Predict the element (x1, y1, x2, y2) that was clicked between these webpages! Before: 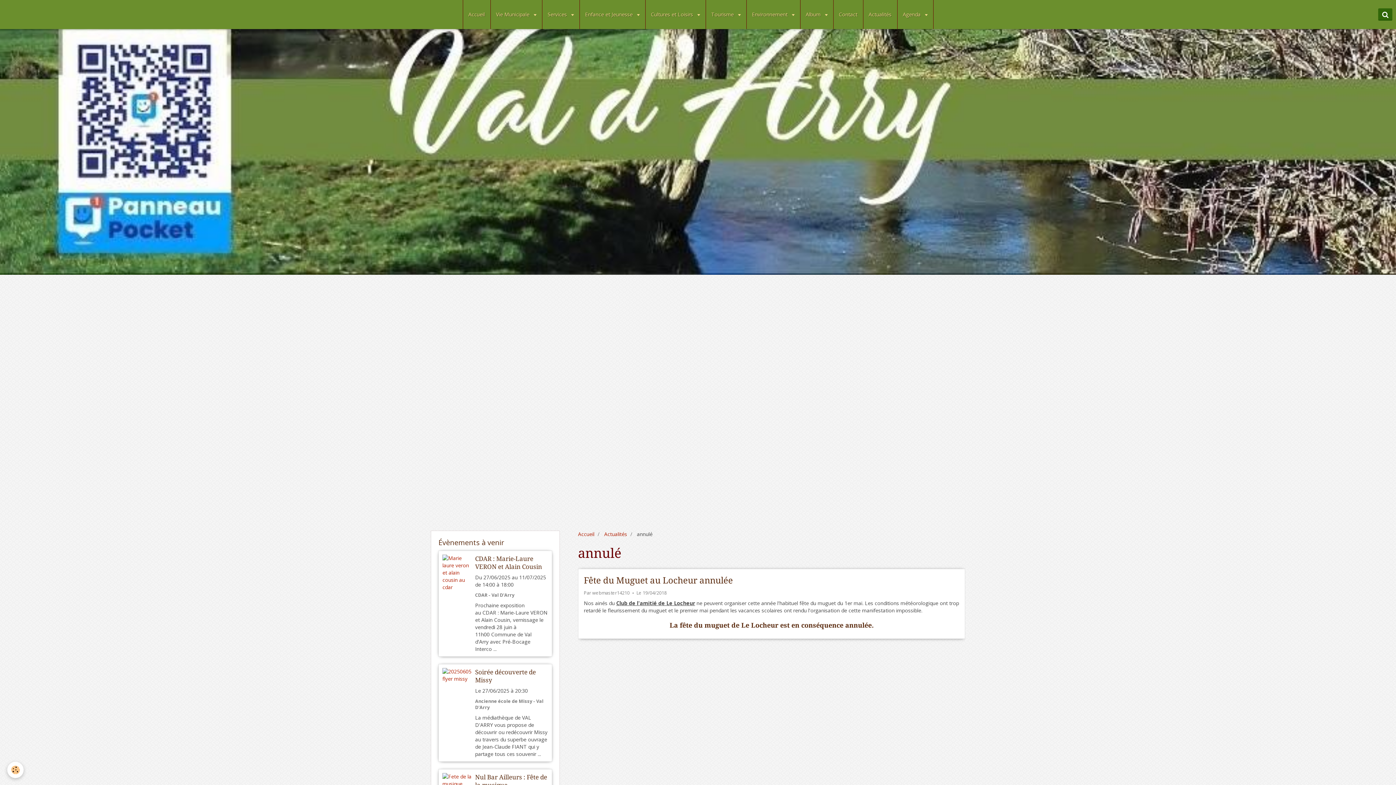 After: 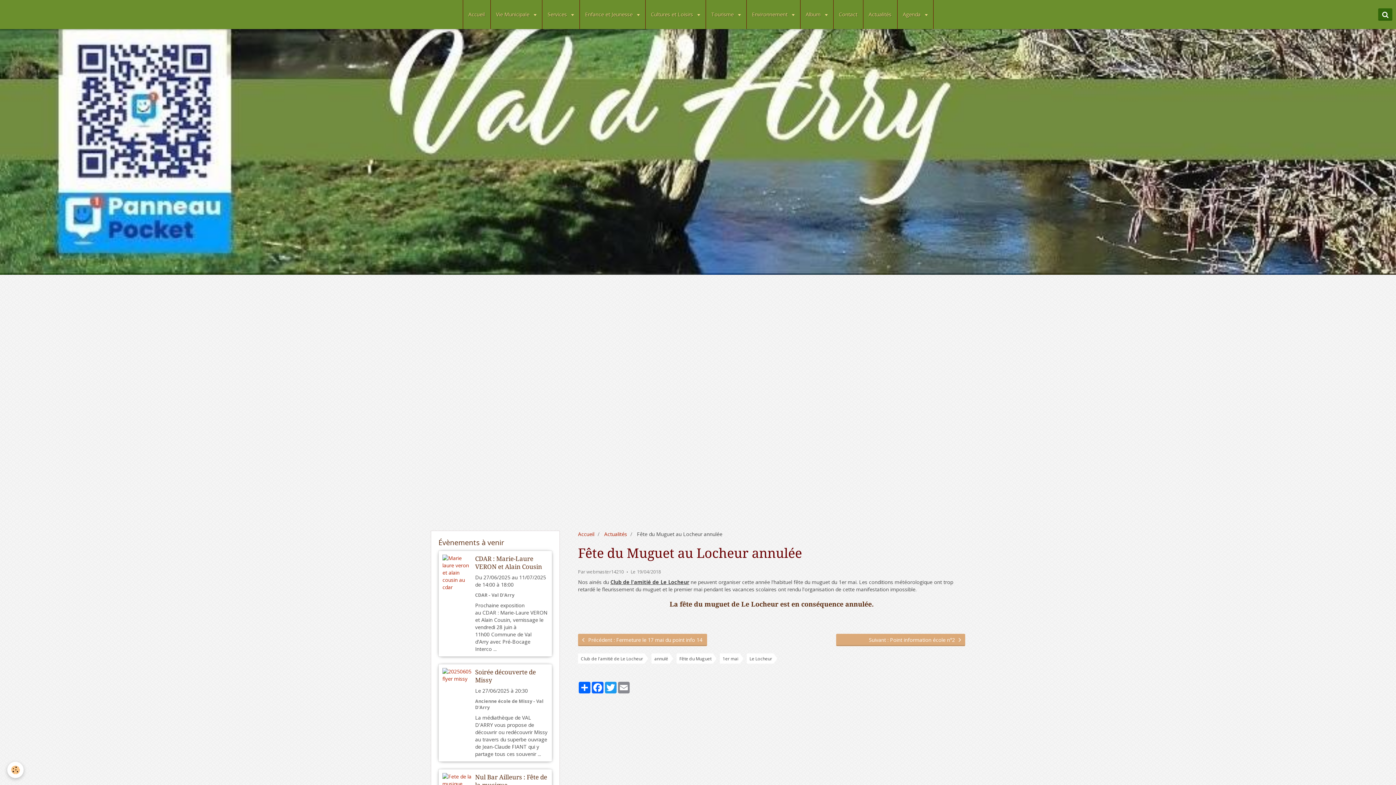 Action: bbox: (584, 575, 733, 586) label: Fête du Muguet au Locheur annulée